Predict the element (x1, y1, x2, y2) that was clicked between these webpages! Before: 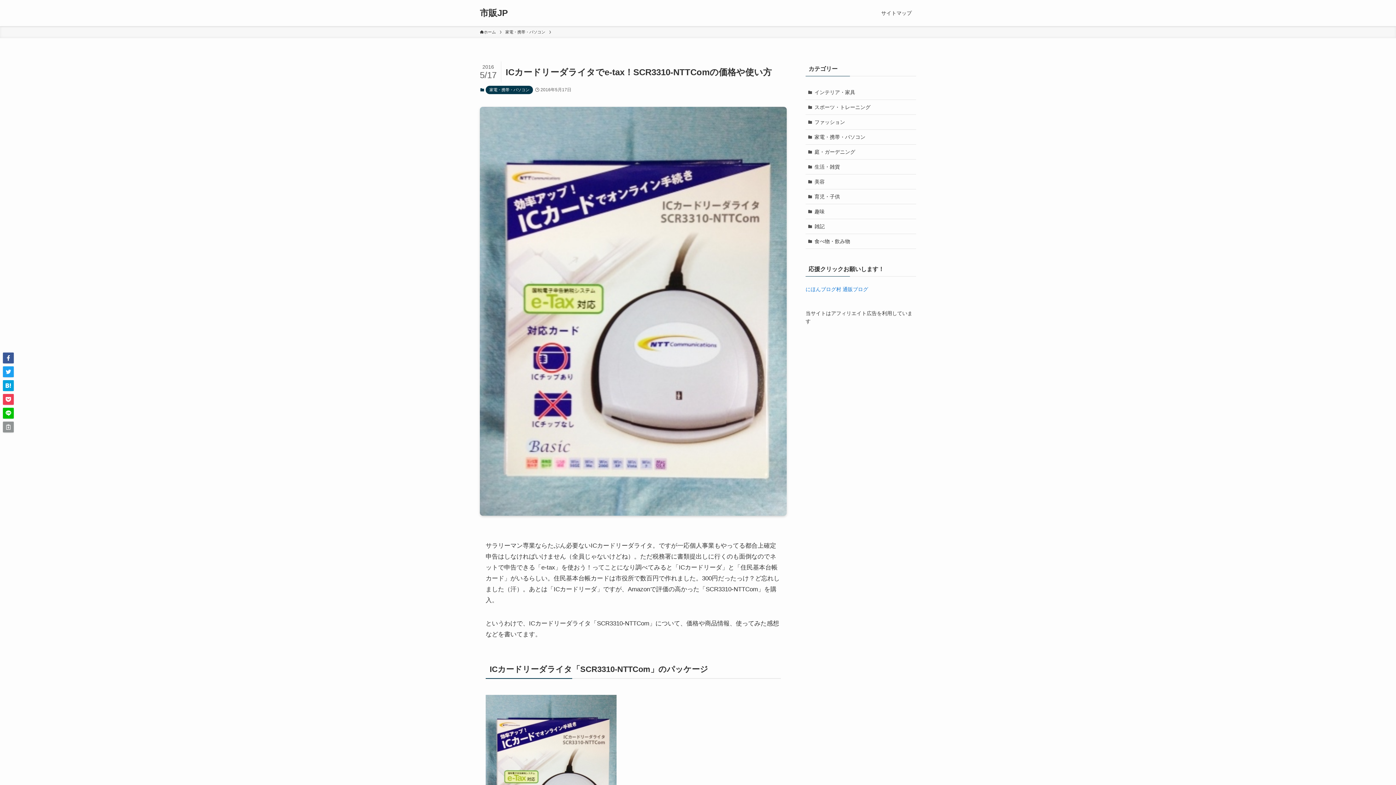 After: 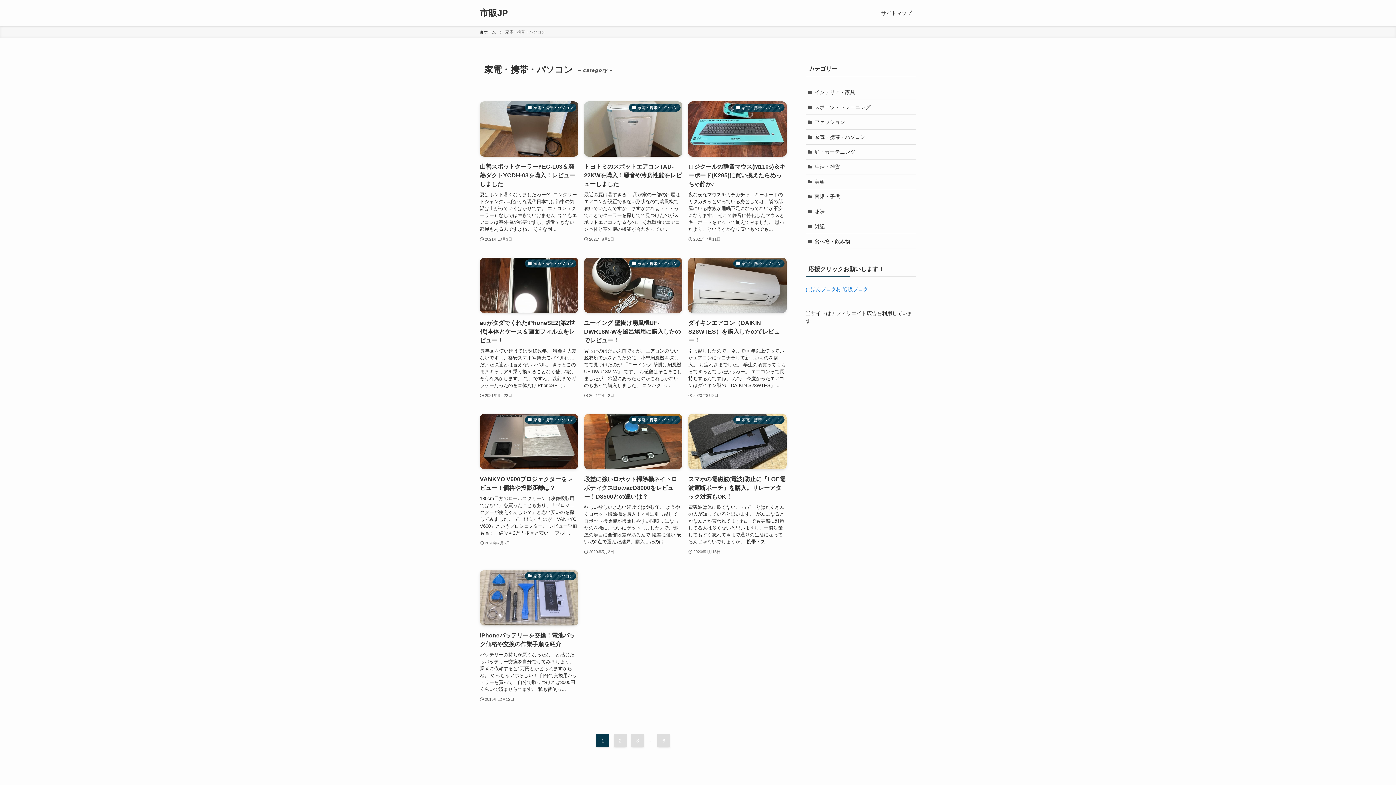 Action: label: 家電・携帯・パソコン bbox: (805, 129, 916, 144)